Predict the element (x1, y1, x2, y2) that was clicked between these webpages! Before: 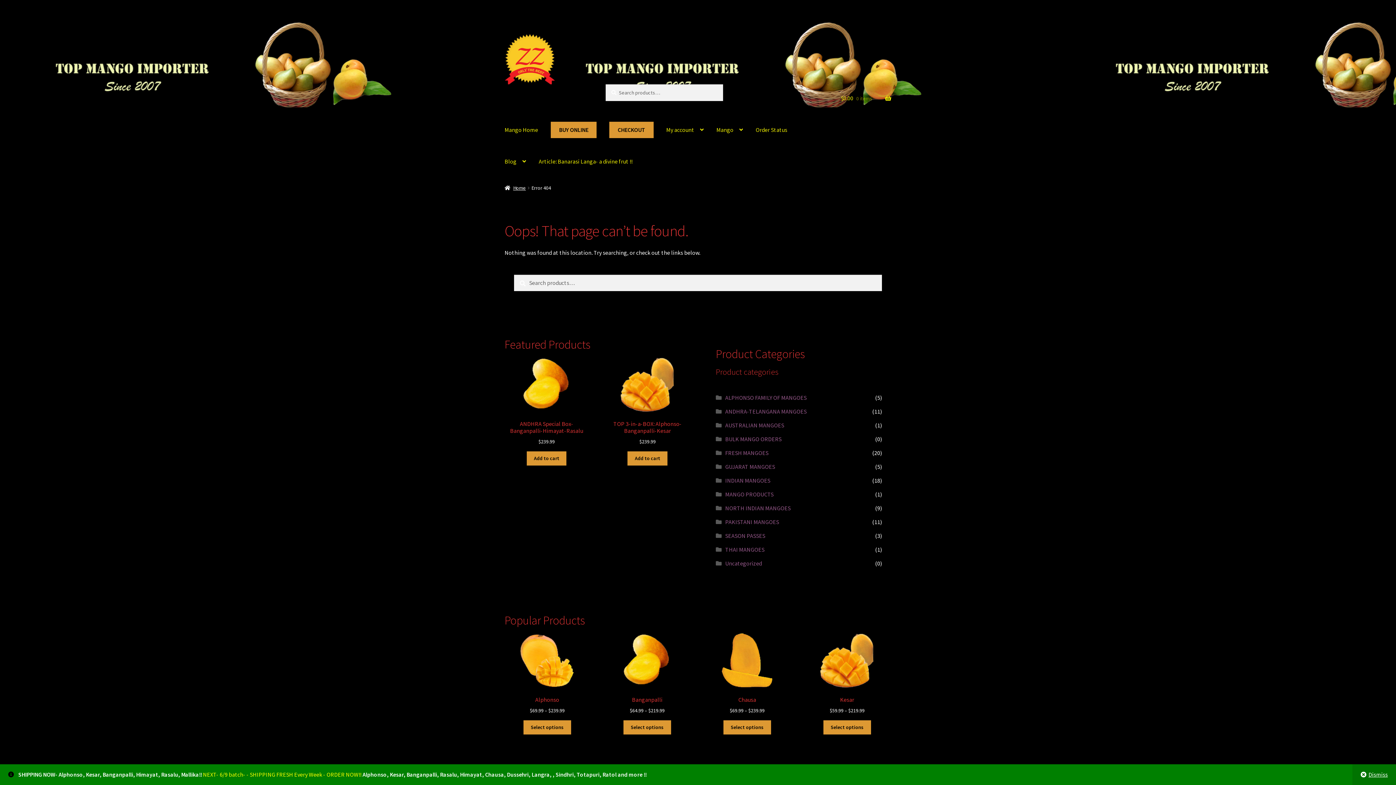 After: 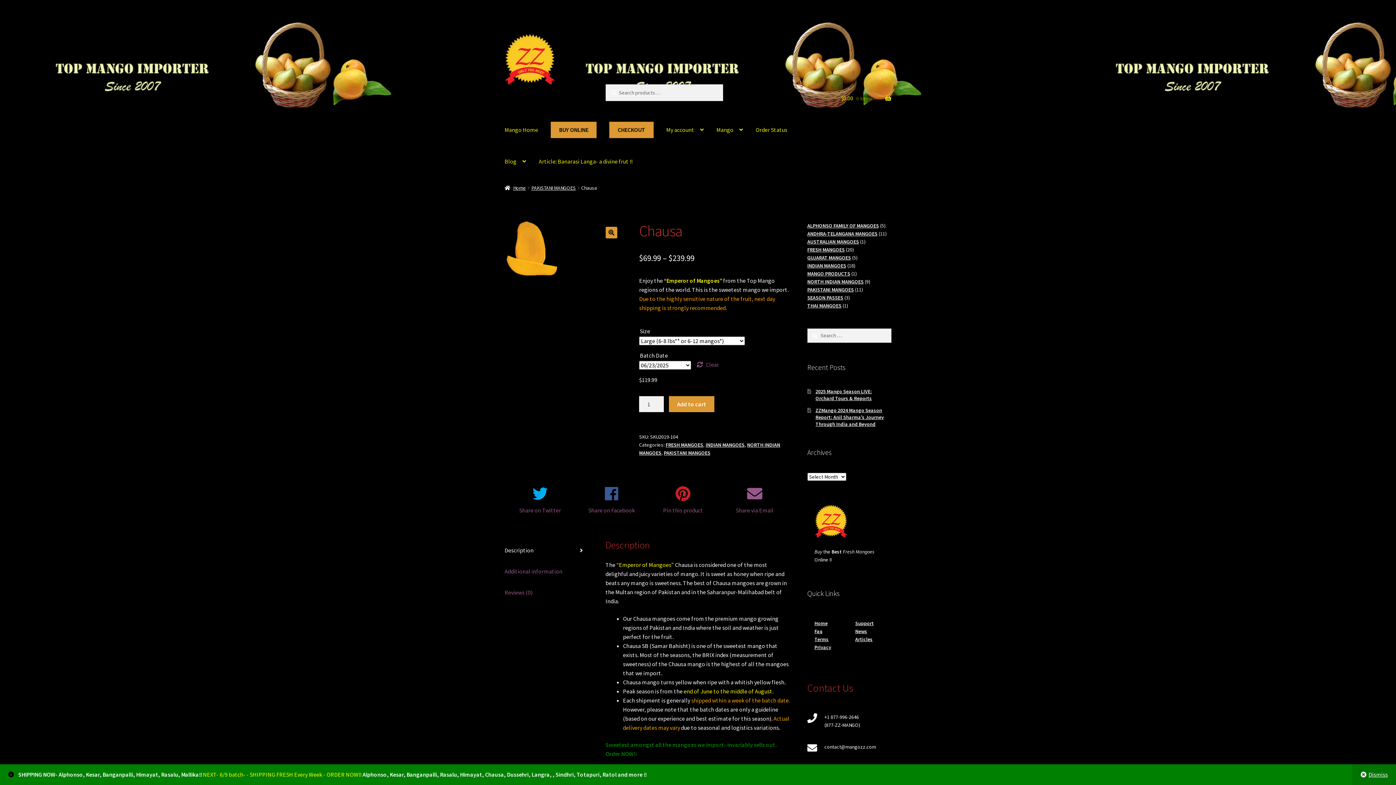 Action: bbox: (704, 633, 790, 714) label: Chausa
$69.99 – $239.99